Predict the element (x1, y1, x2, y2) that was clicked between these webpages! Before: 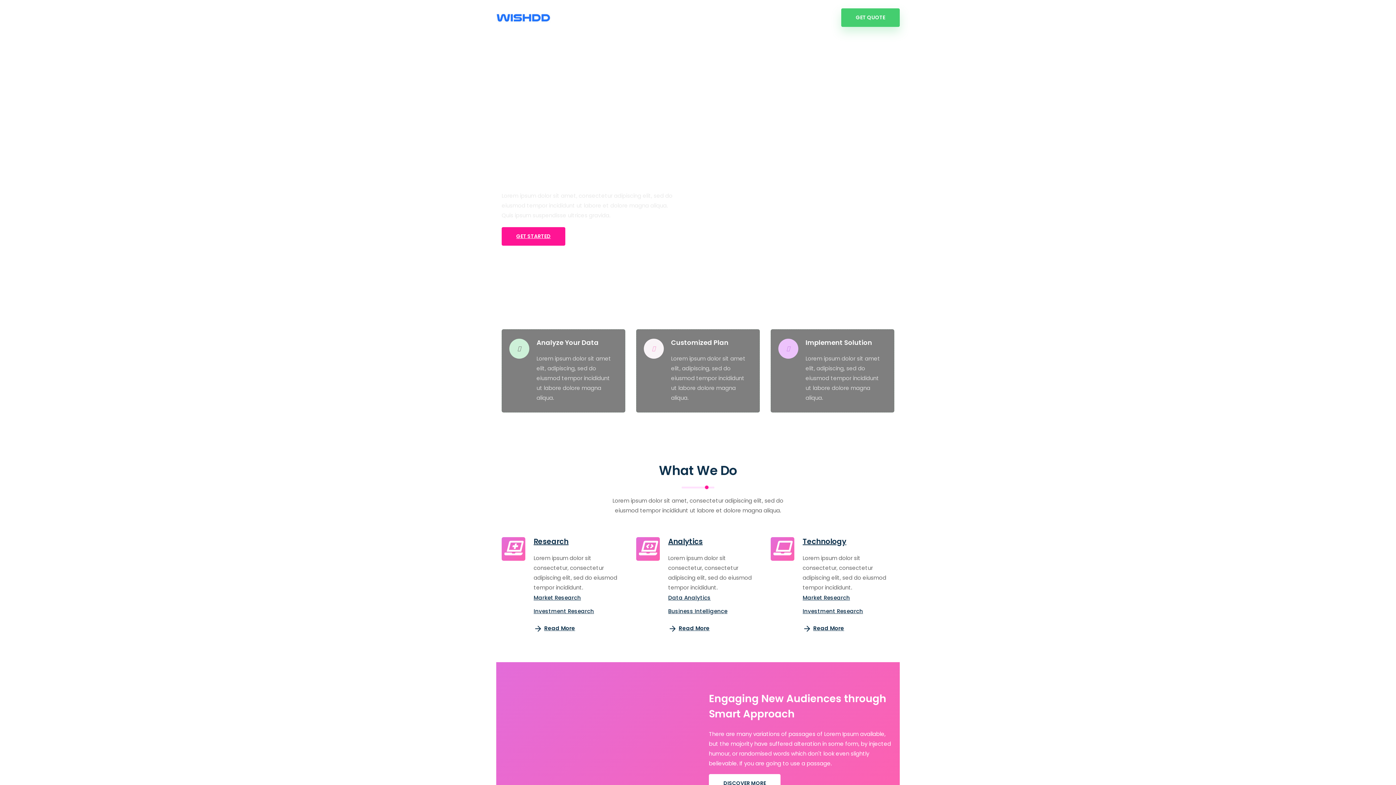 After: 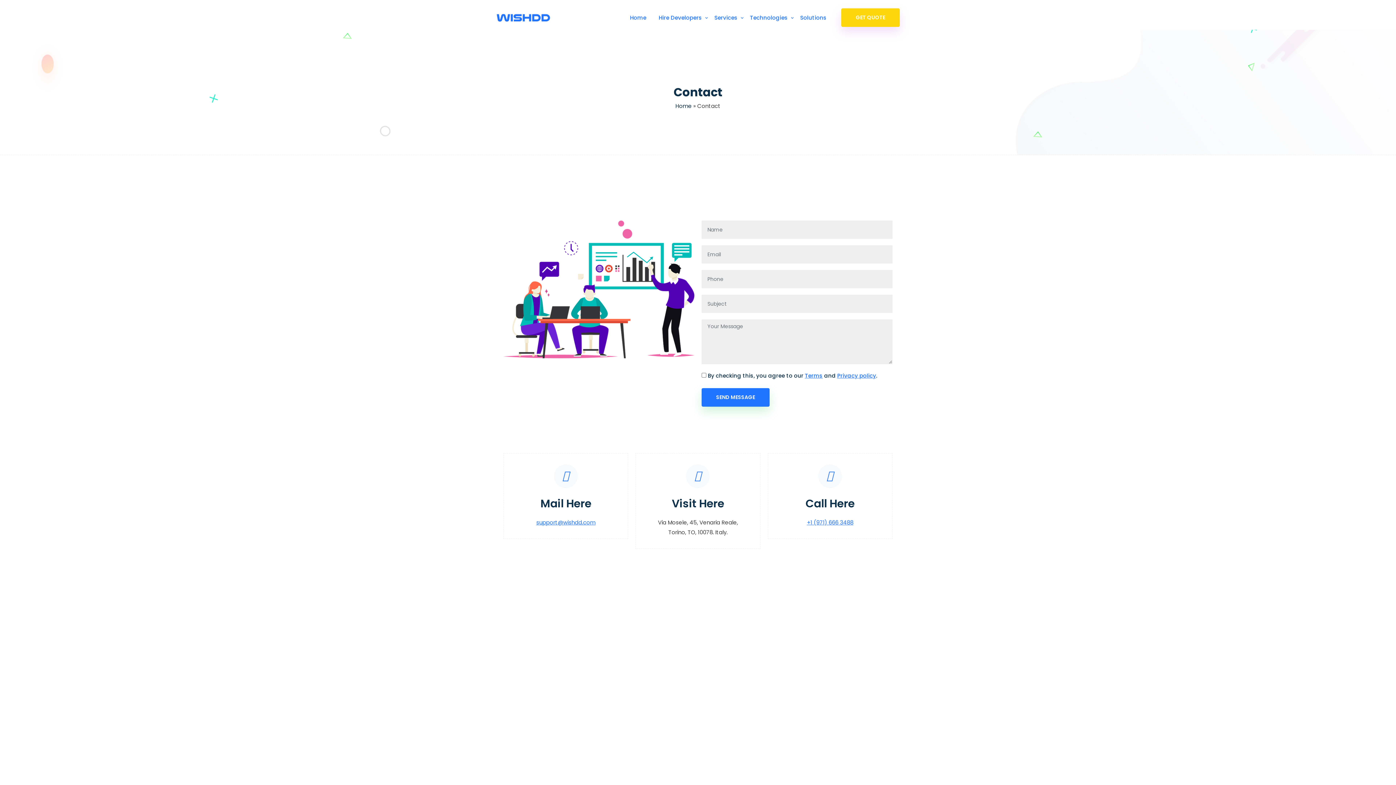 Action: bbox: (841, 8, 900, 26) label: GET QUOTE